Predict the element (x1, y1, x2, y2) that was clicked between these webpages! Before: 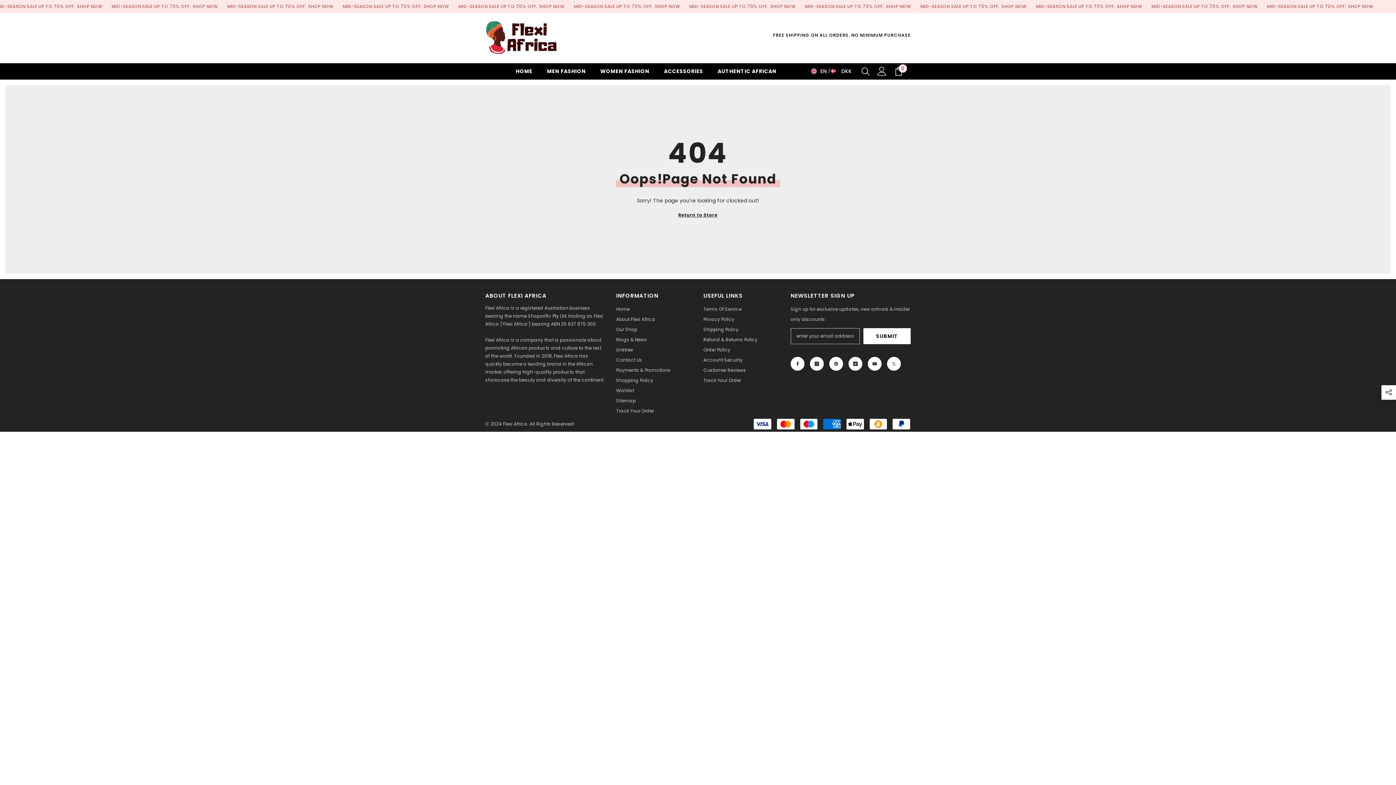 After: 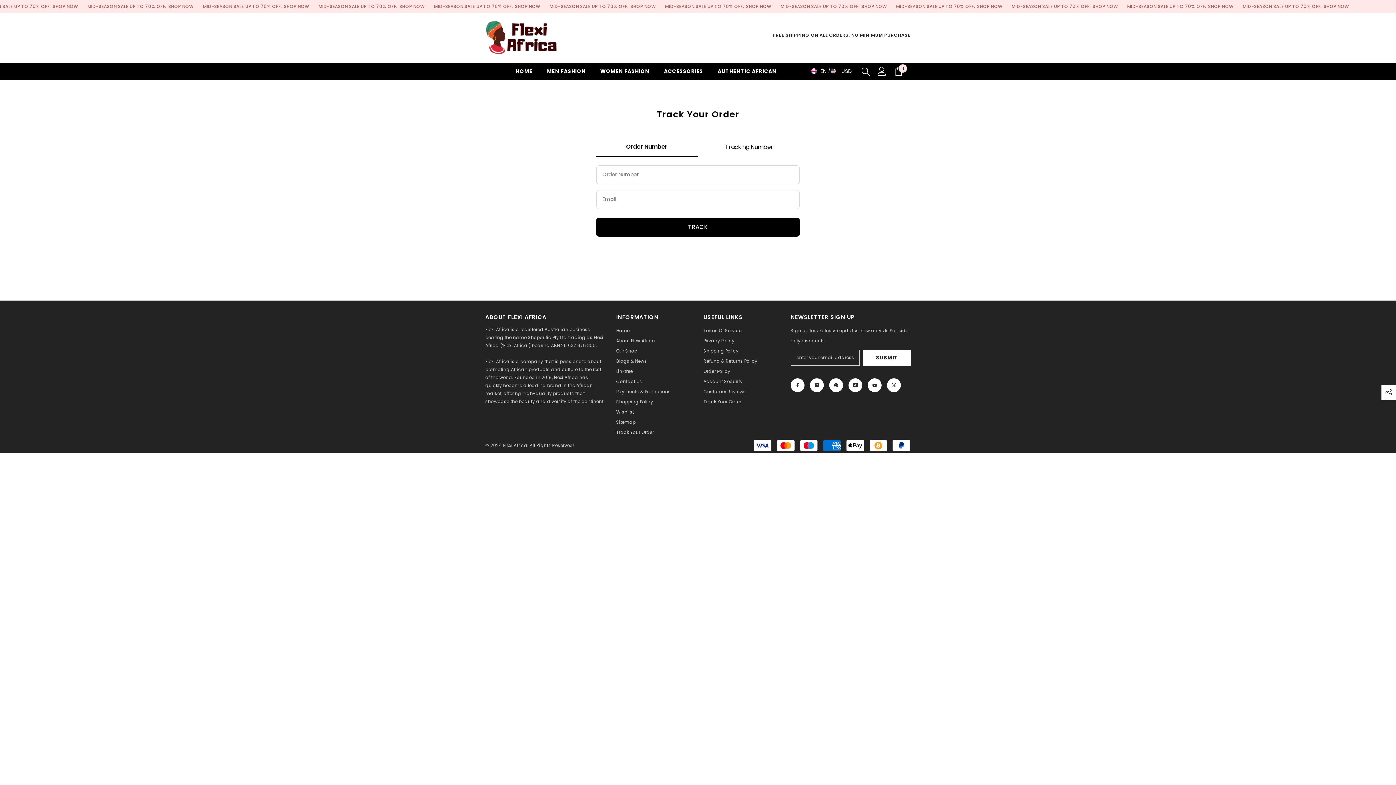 Action: label: Track Your Order bbox: (616, 406, 654, 416)